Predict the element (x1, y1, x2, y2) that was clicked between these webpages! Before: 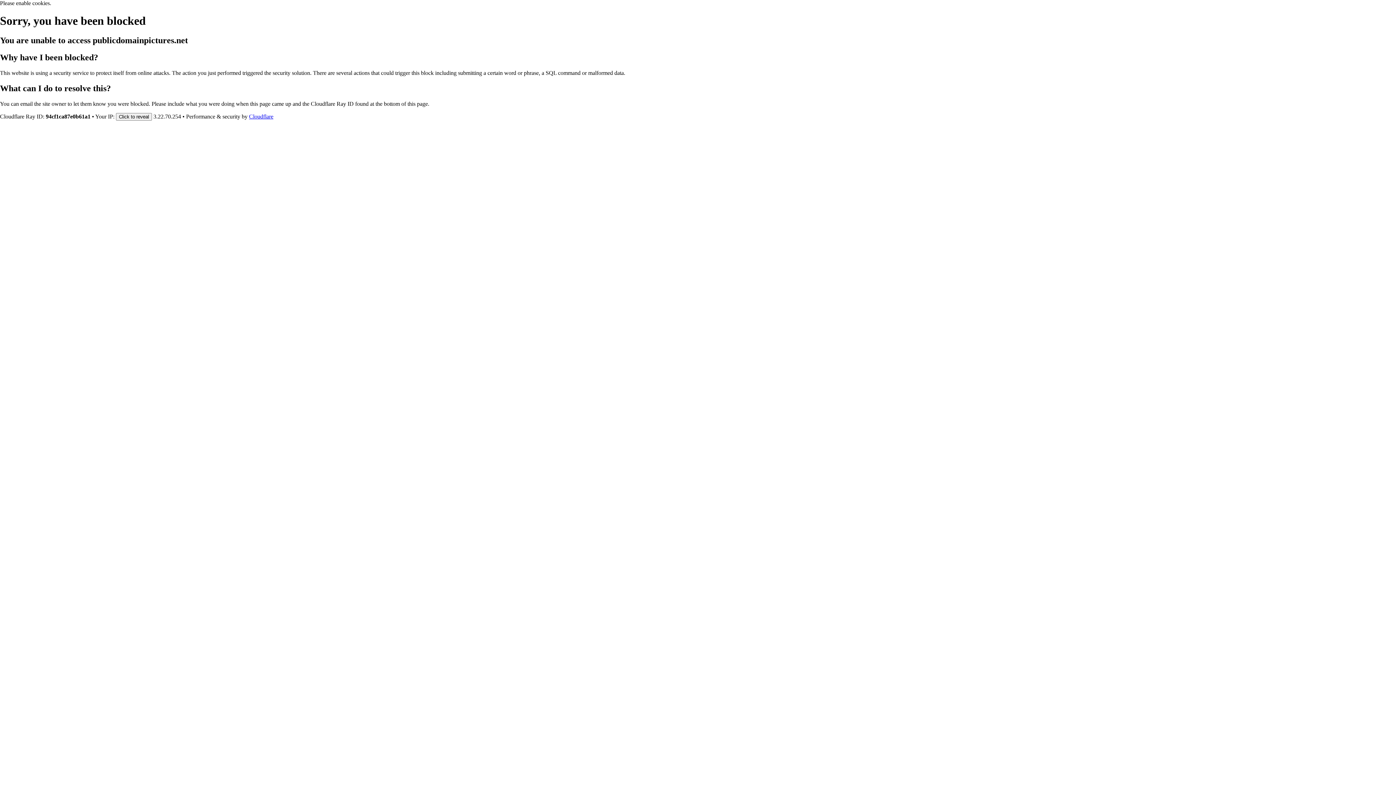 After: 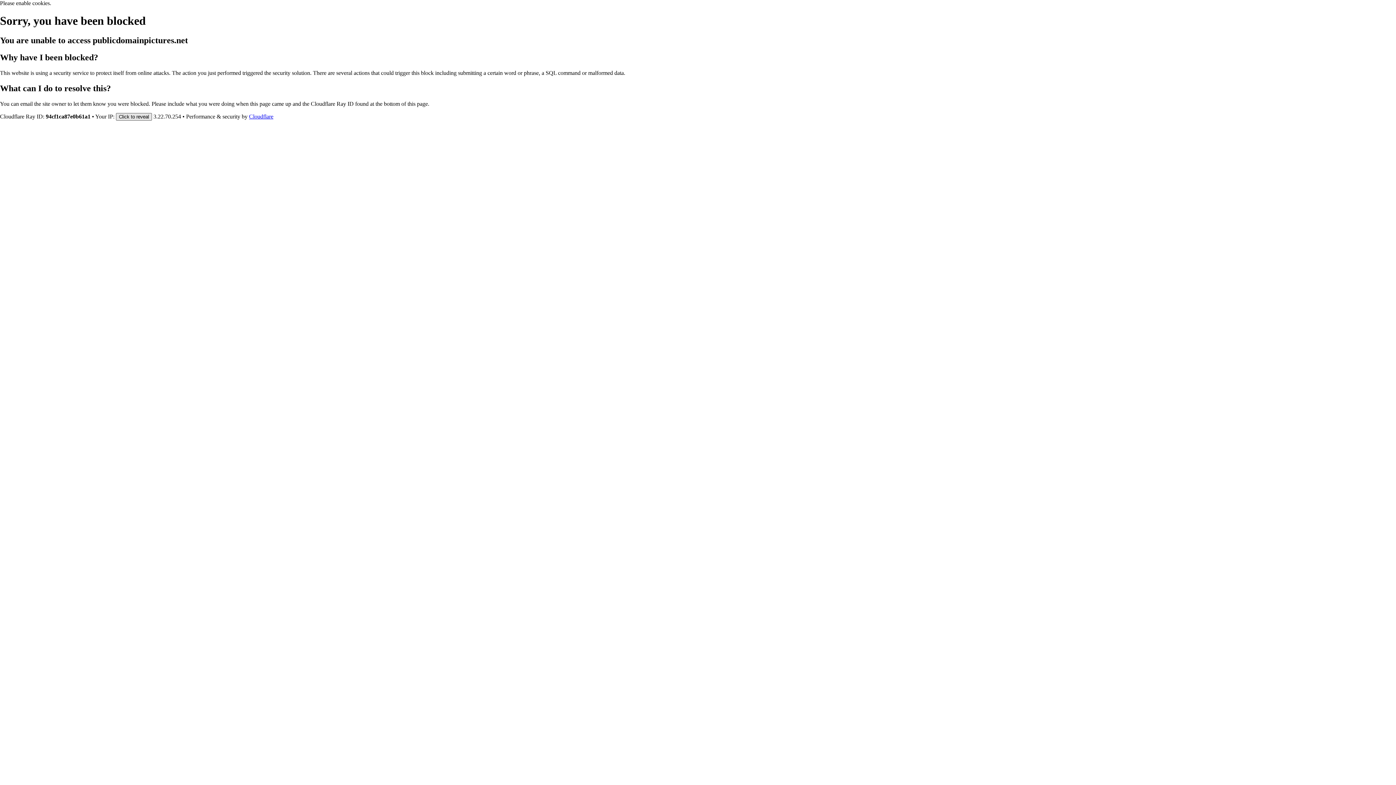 Action: label: Click to reveal bbox: (116, 112, 152, 120)